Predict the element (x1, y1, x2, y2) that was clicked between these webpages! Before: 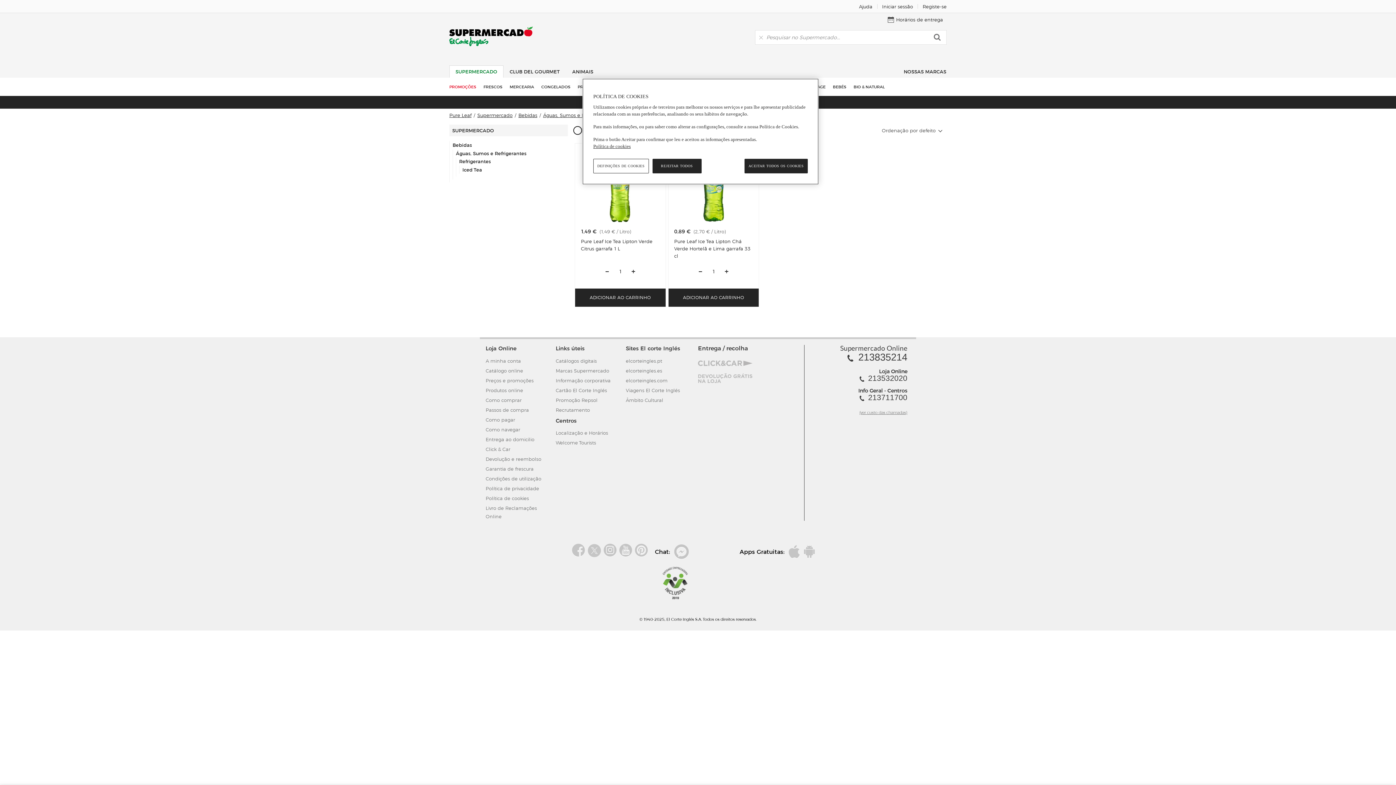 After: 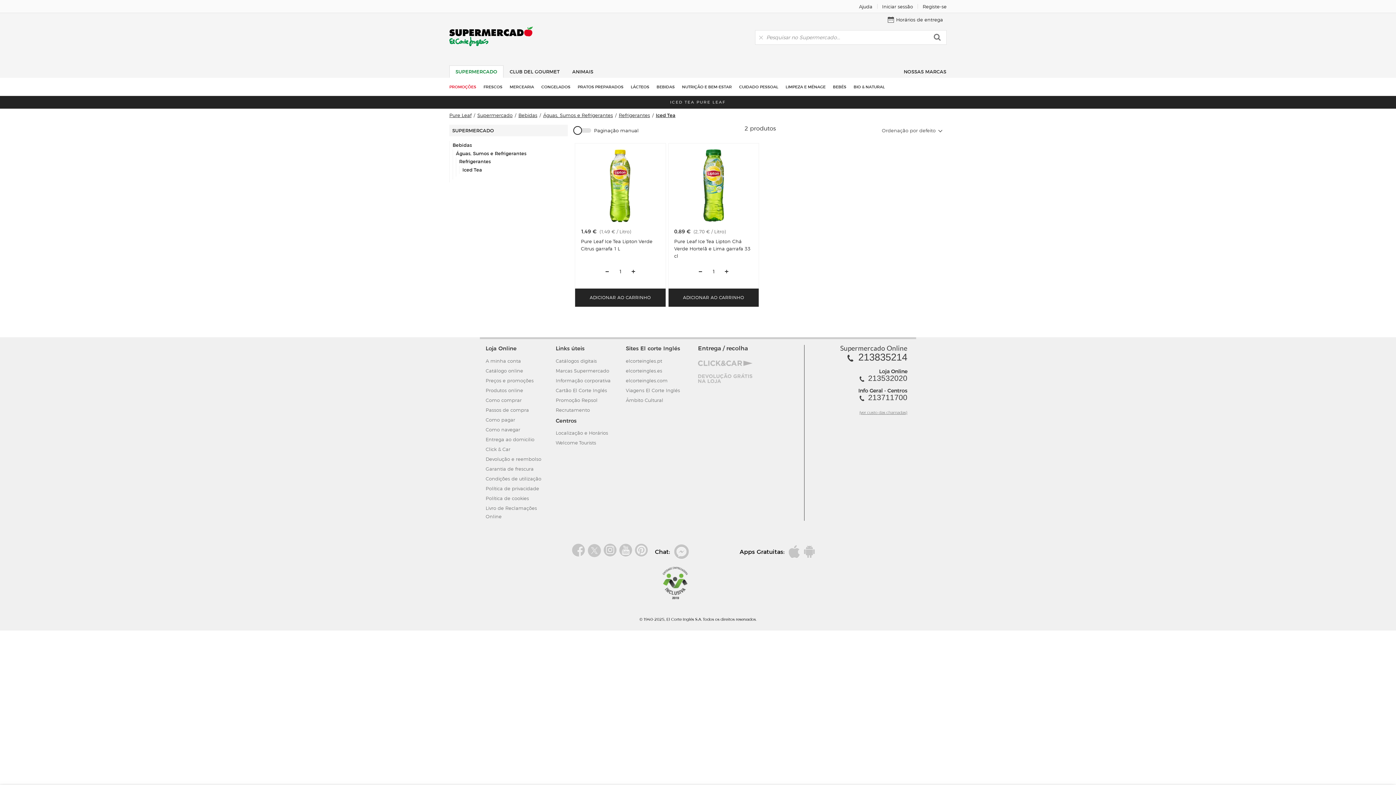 Action: label: REJEITAR TODOS bbox: (652, 158, 701, 173)